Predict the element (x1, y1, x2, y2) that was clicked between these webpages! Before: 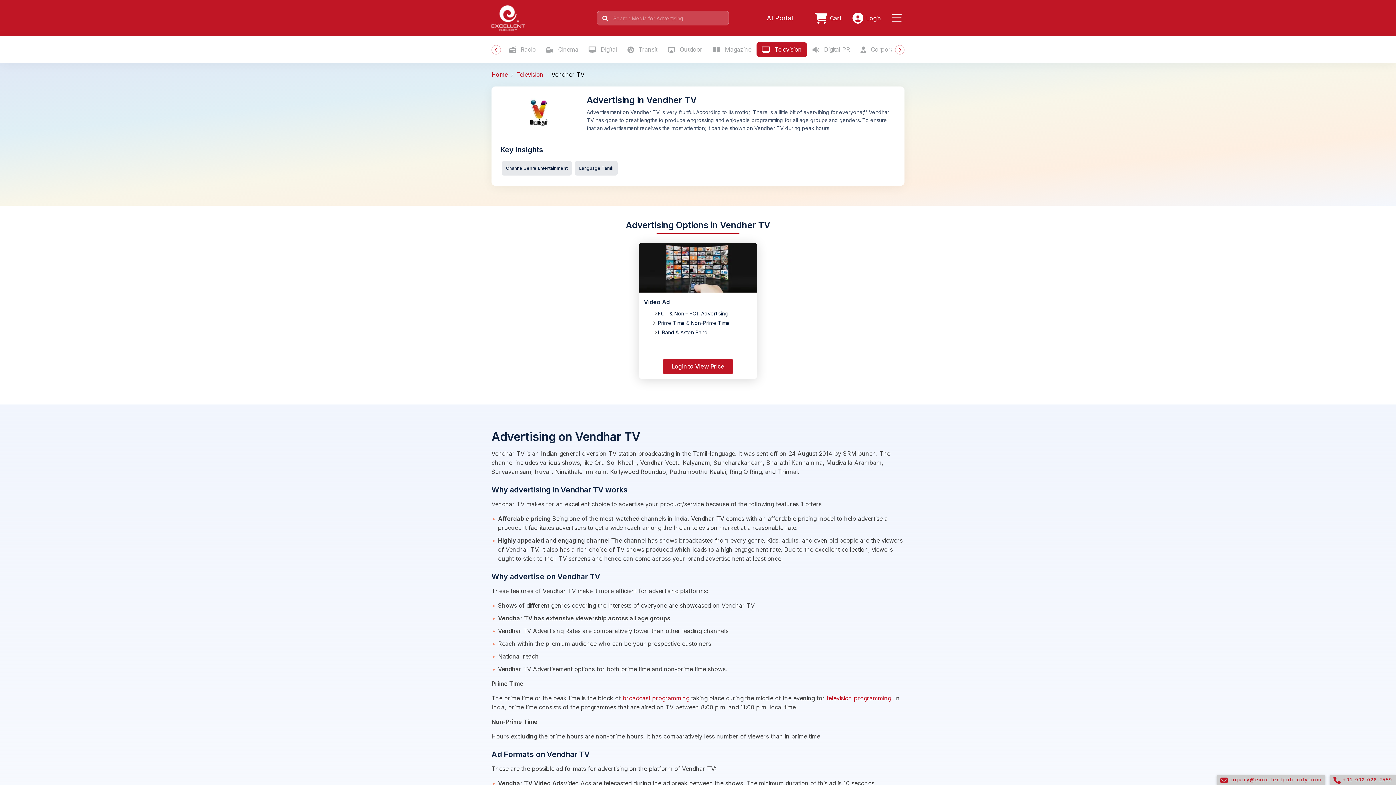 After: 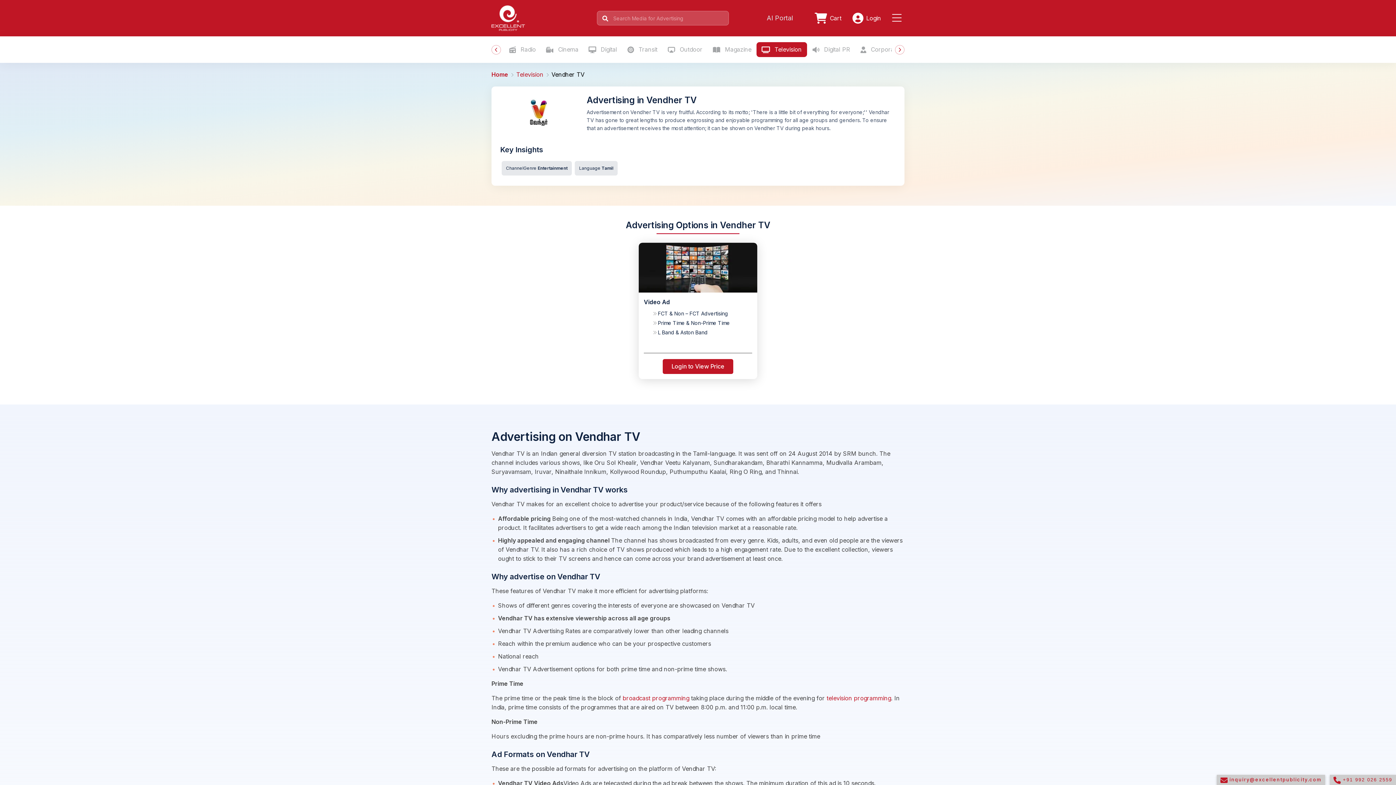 Action: label: Link bbox: (766, 13, 793, 23)